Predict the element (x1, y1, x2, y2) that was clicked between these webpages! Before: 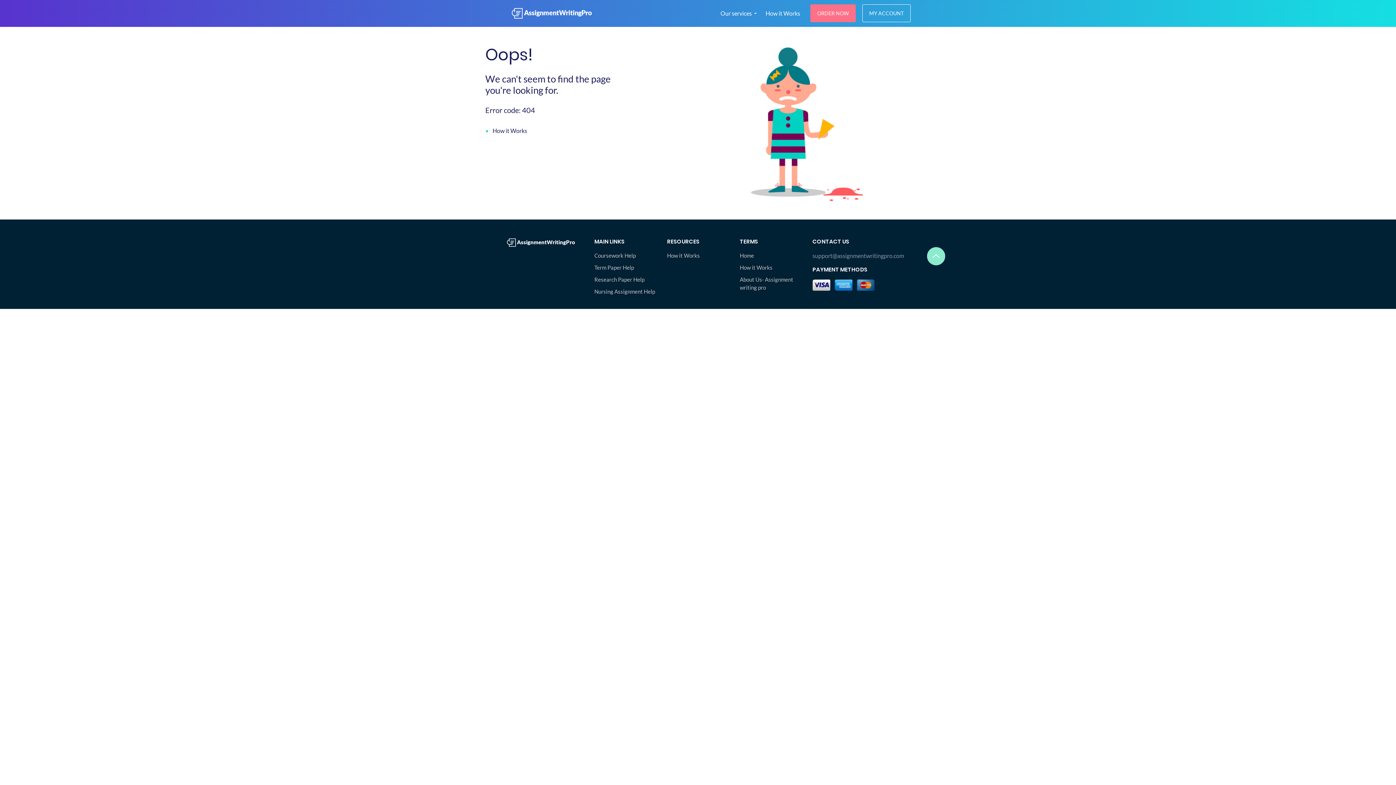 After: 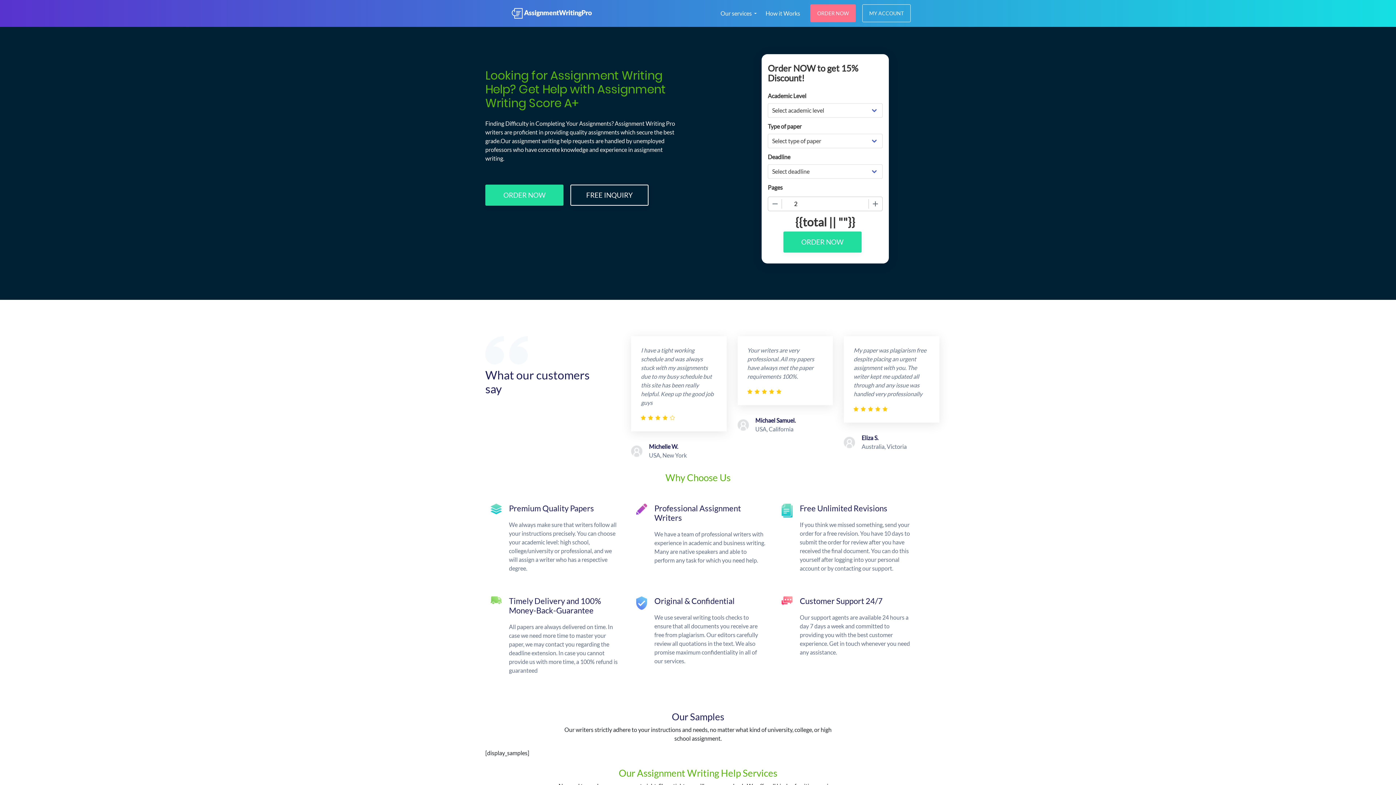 Action: label: Home bbox: (740, 251, 801, 260)